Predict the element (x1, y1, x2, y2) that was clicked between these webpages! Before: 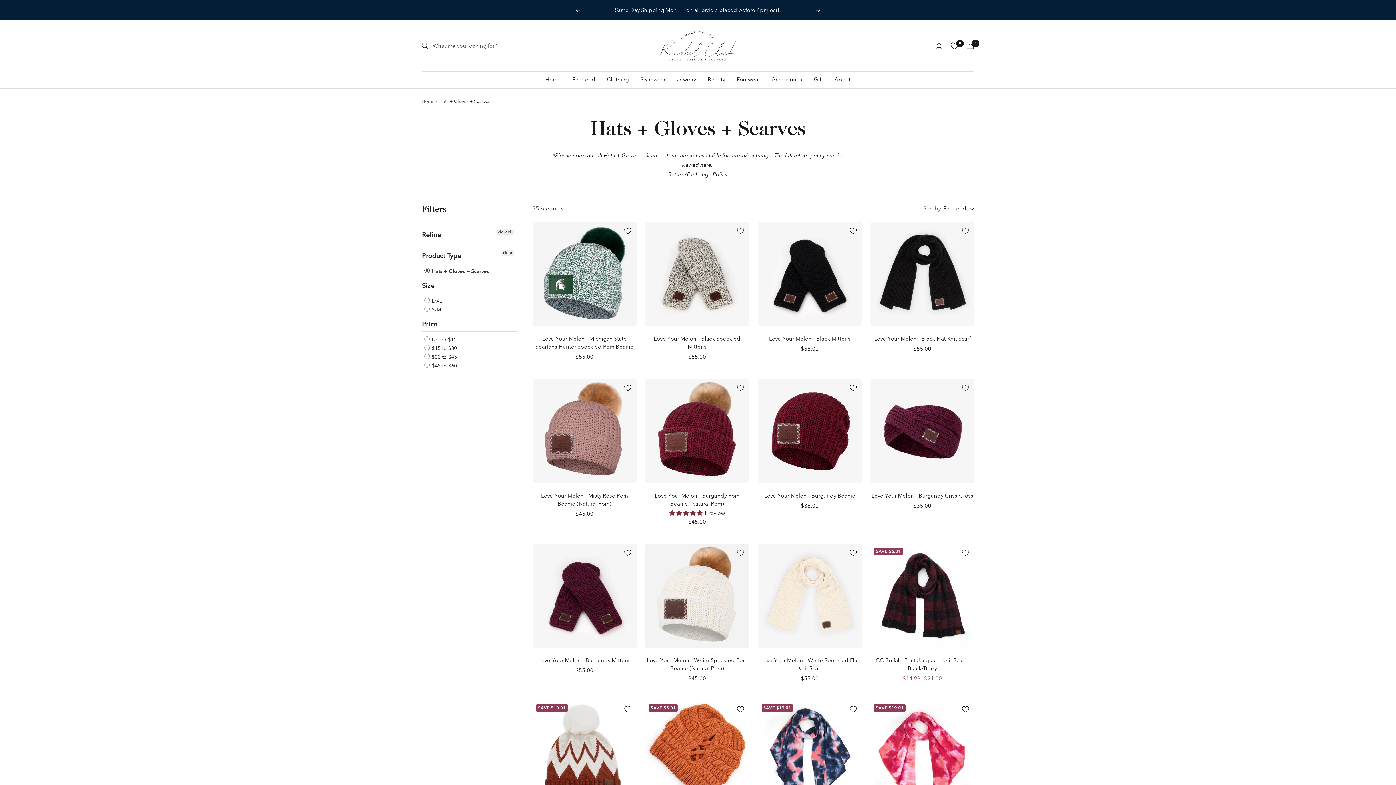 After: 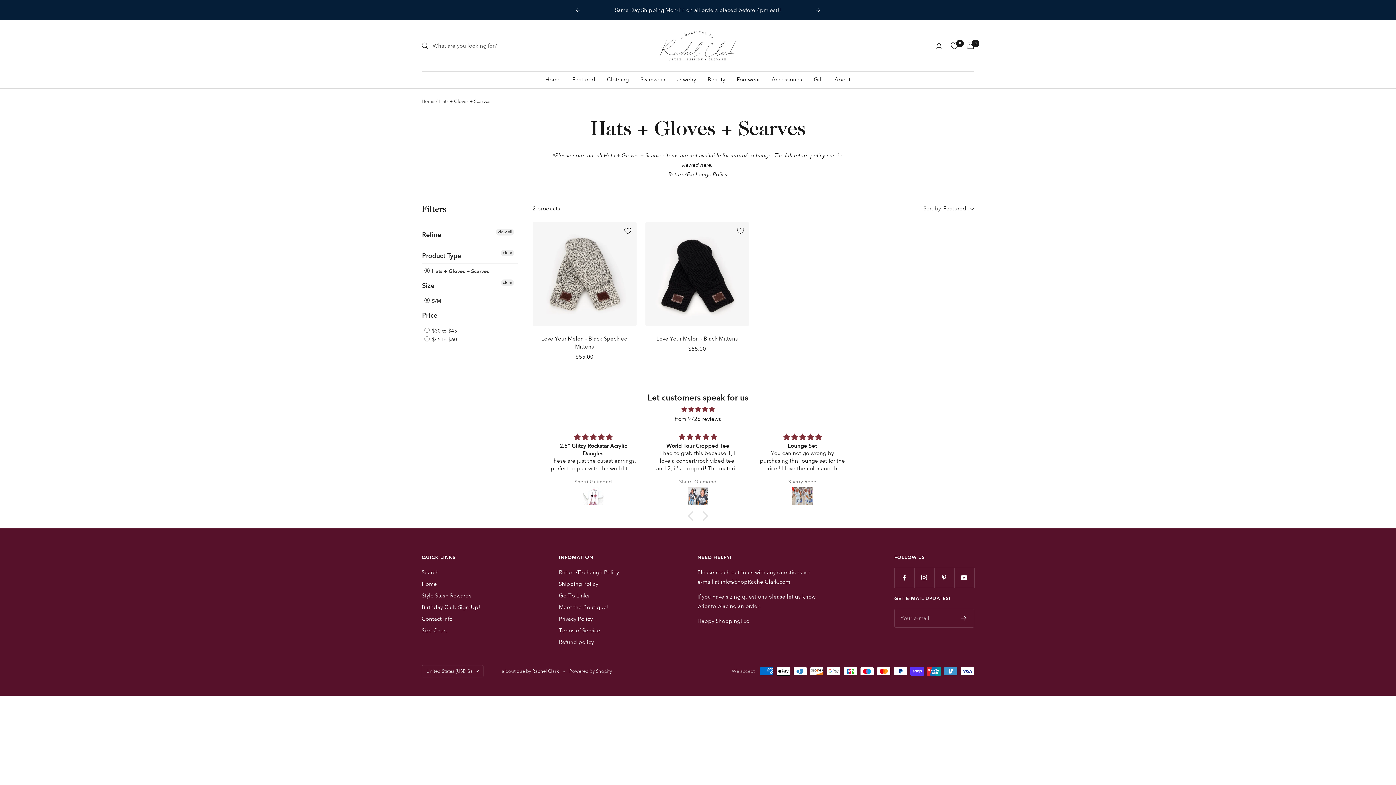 Action: label:  S/M bbox: (424, 305, 441, 313)